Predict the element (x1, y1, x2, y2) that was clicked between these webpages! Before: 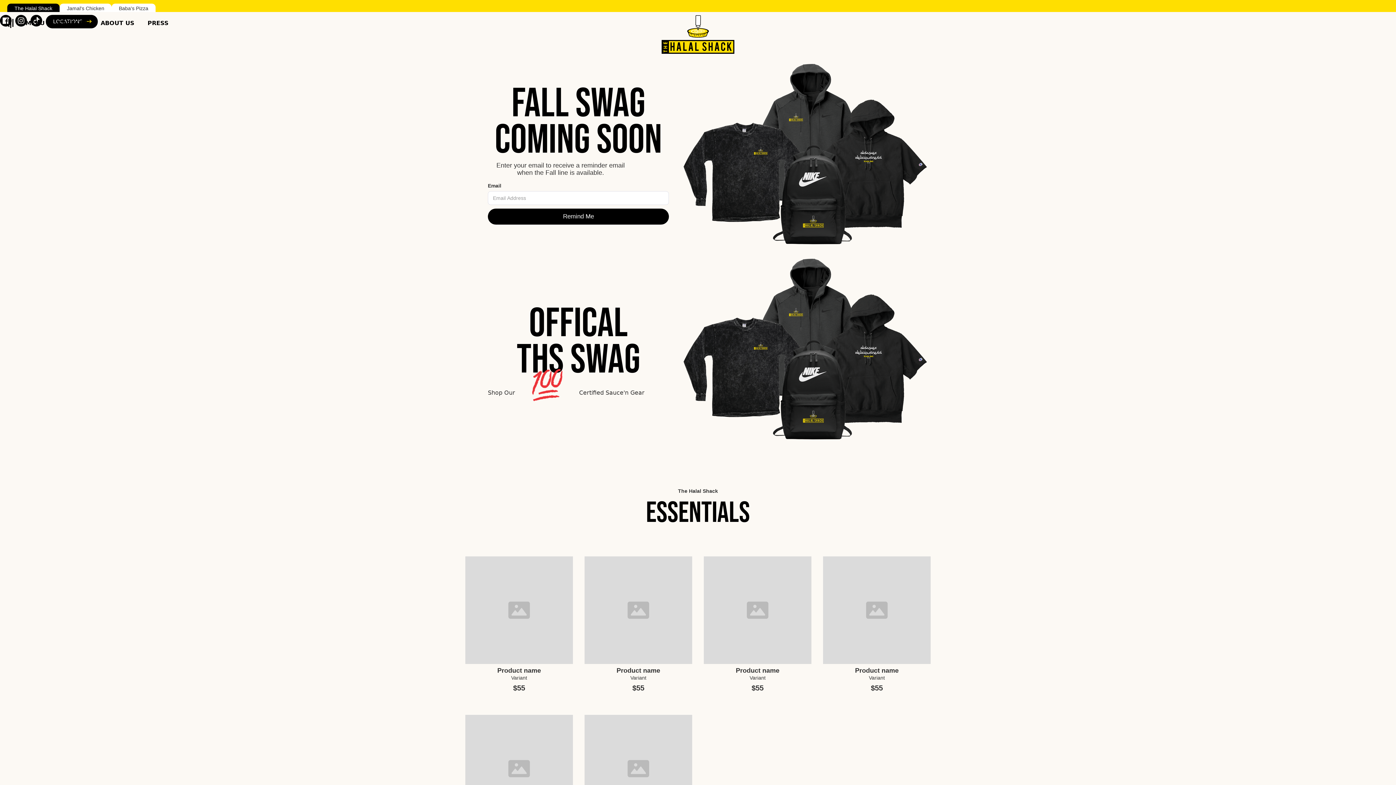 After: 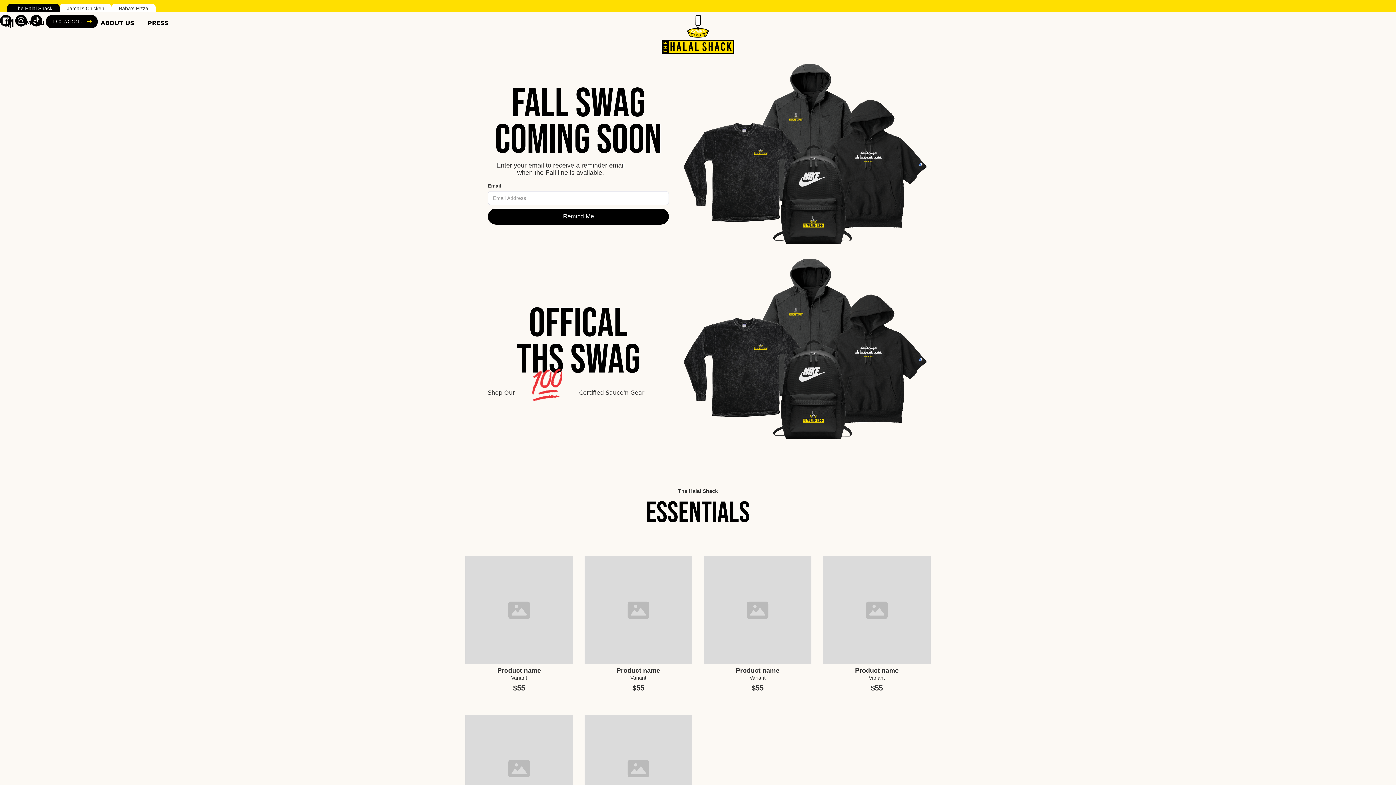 Action: label: Product name
Variant
$55 bbox: (465, 715, 573, 850)